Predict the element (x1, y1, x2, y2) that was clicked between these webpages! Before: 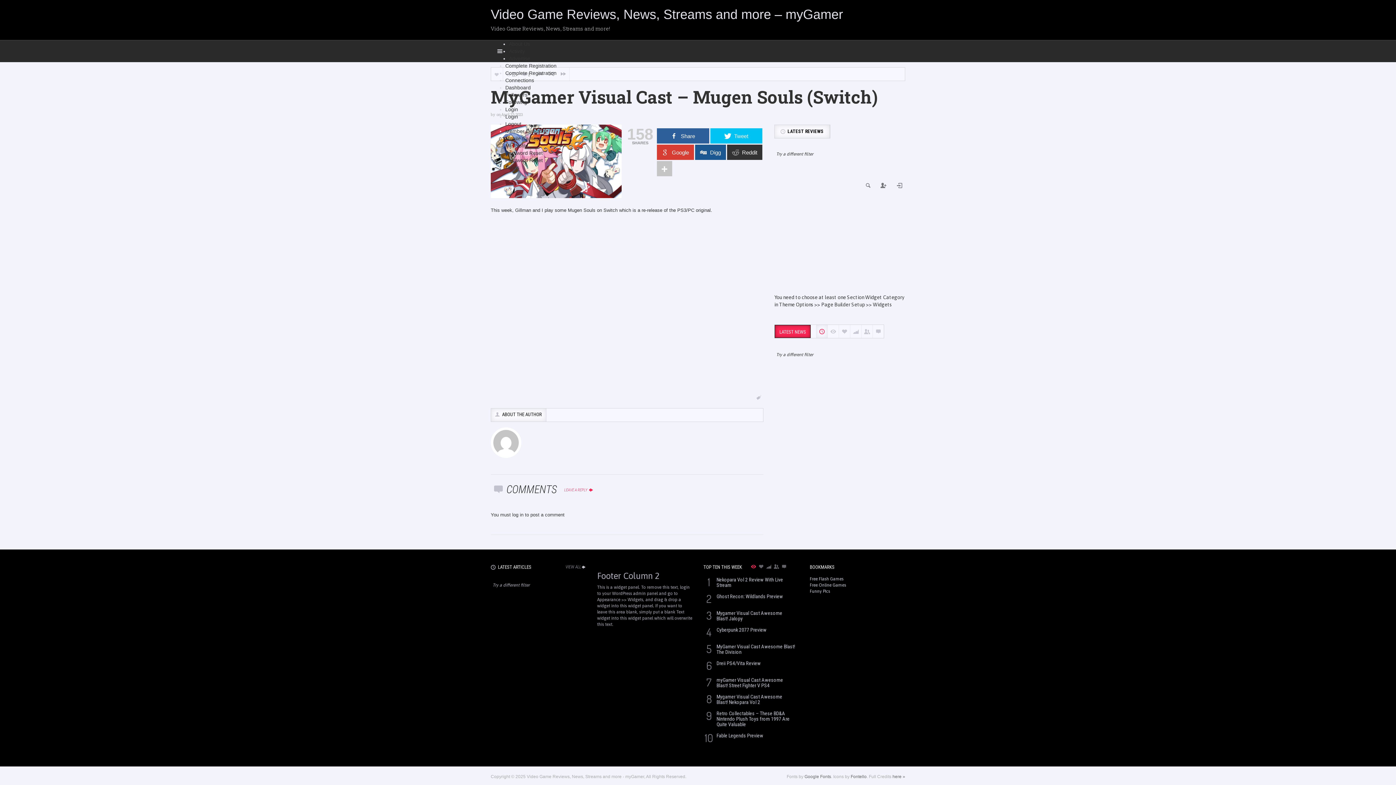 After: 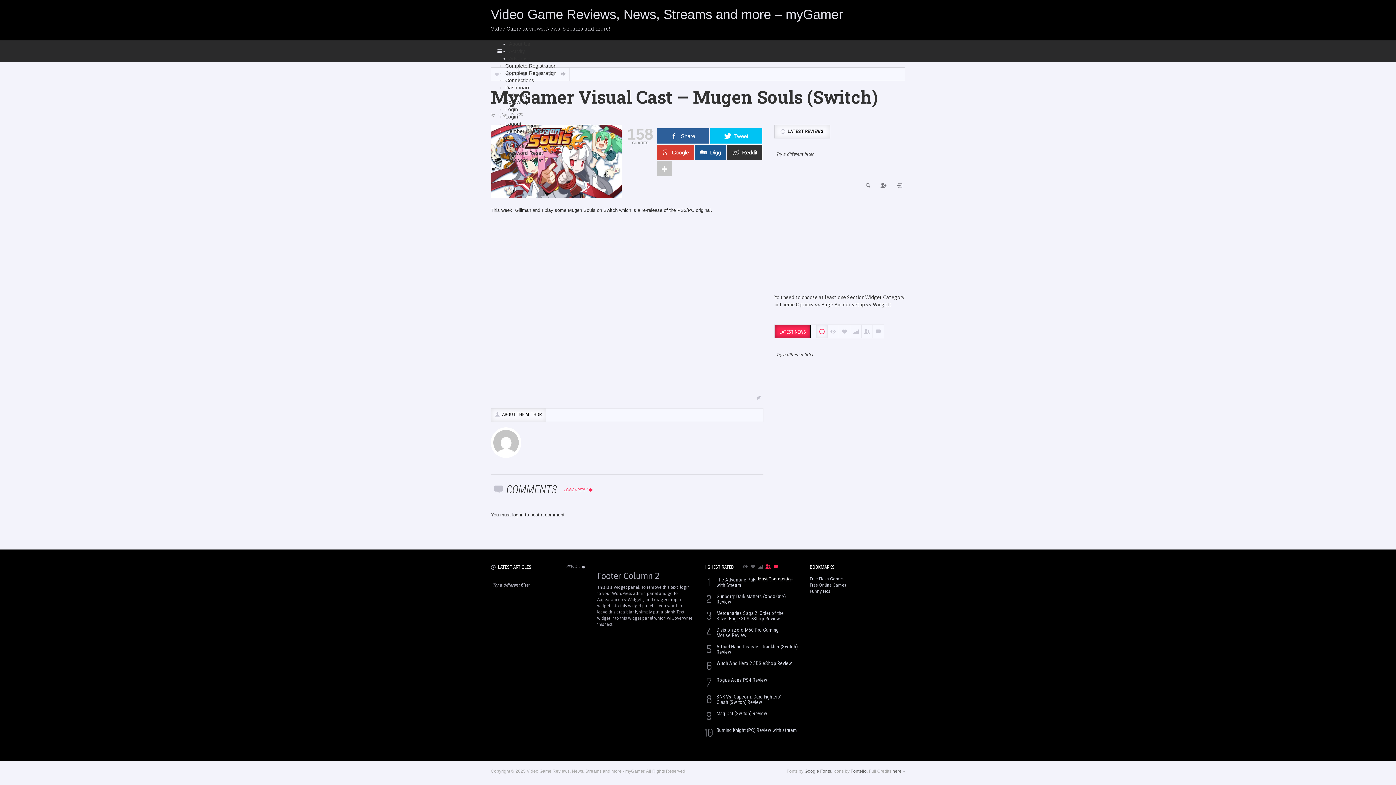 Action: label:   bbox: (772, 562, 780, 572)